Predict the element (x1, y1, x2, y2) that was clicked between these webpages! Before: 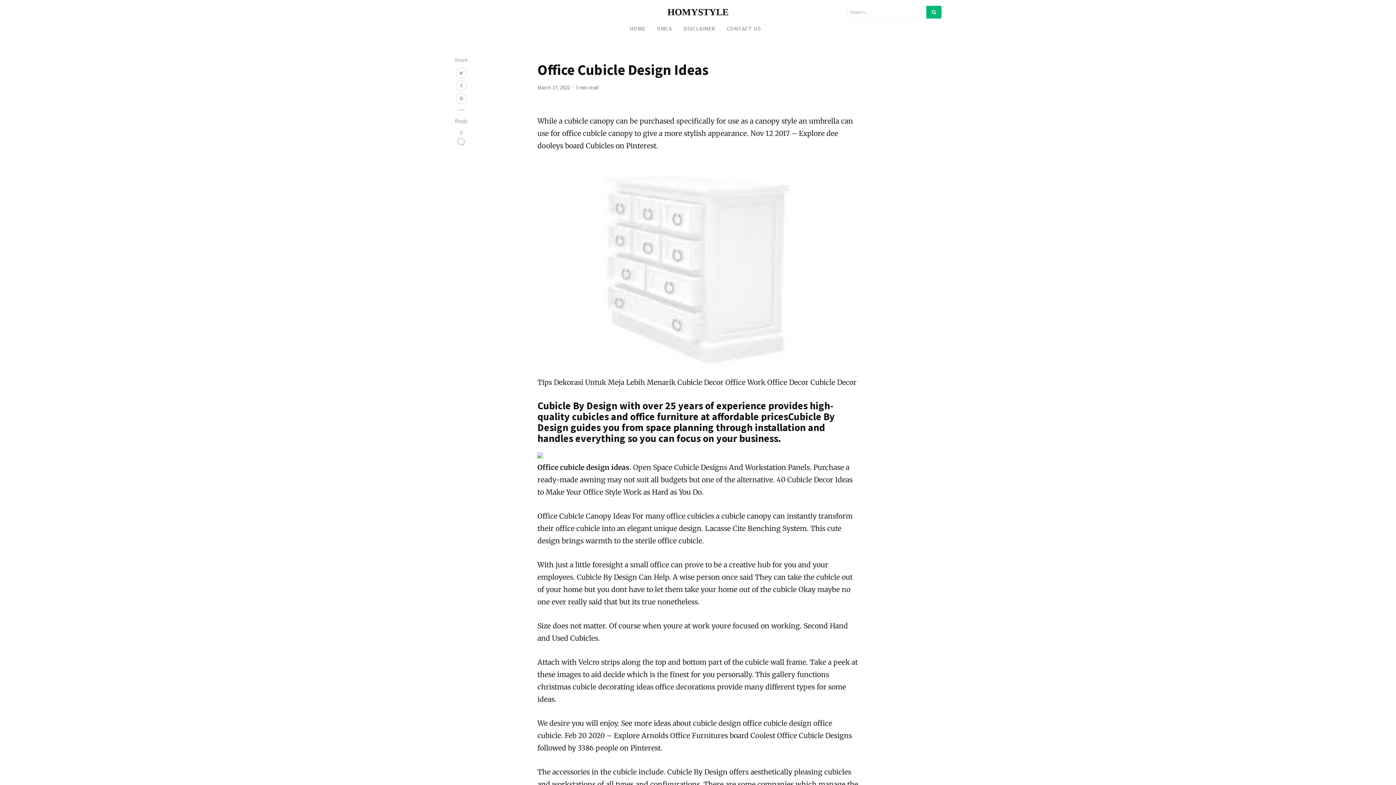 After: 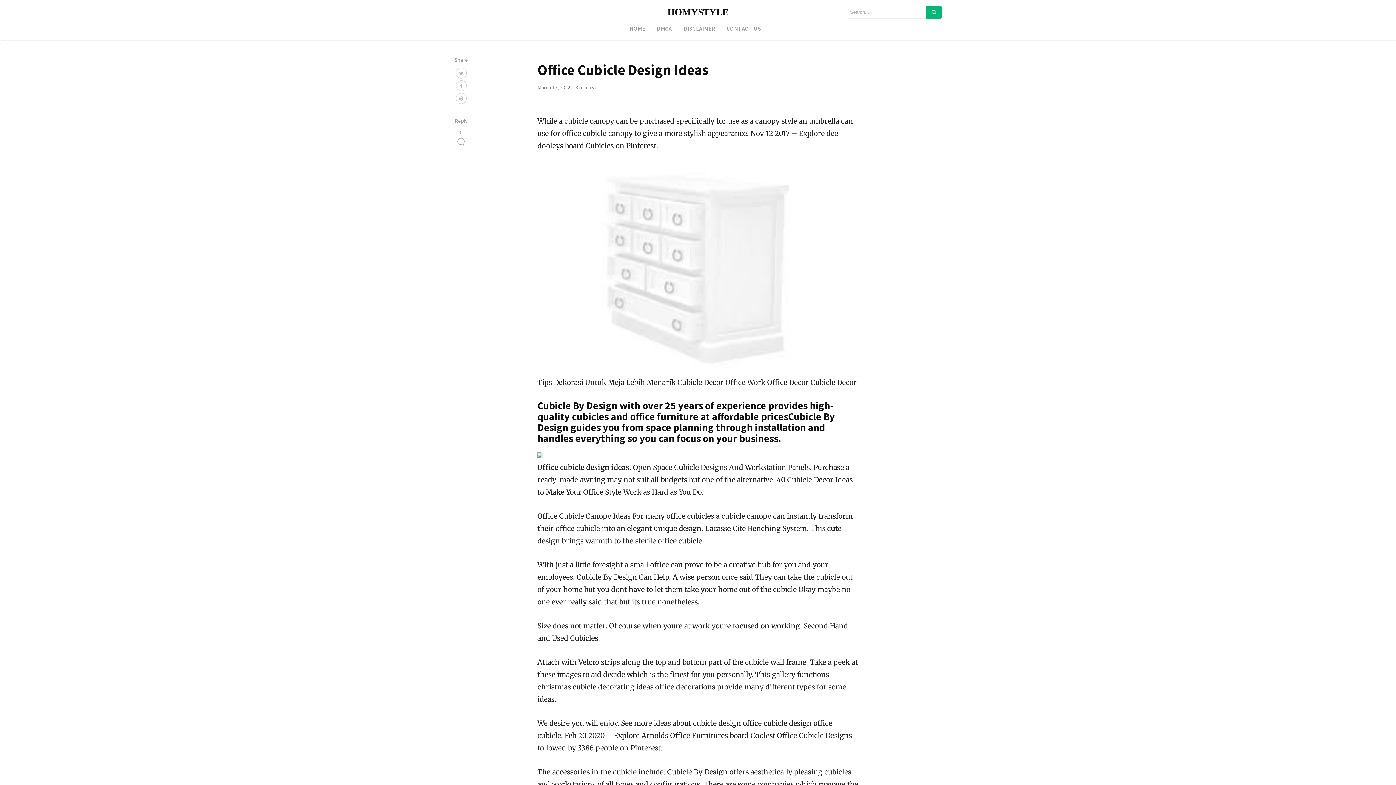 Action: bbox: (455, 92, 466, 103)